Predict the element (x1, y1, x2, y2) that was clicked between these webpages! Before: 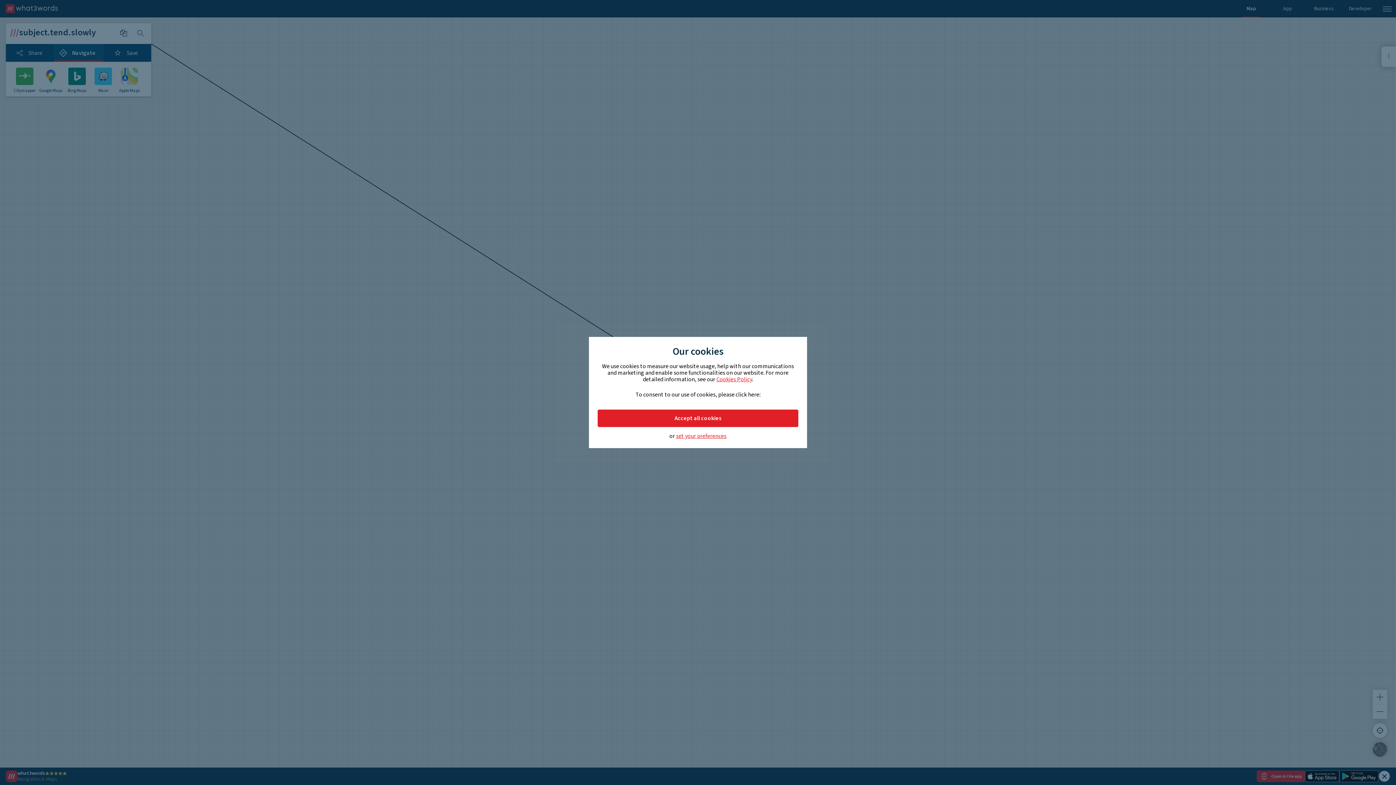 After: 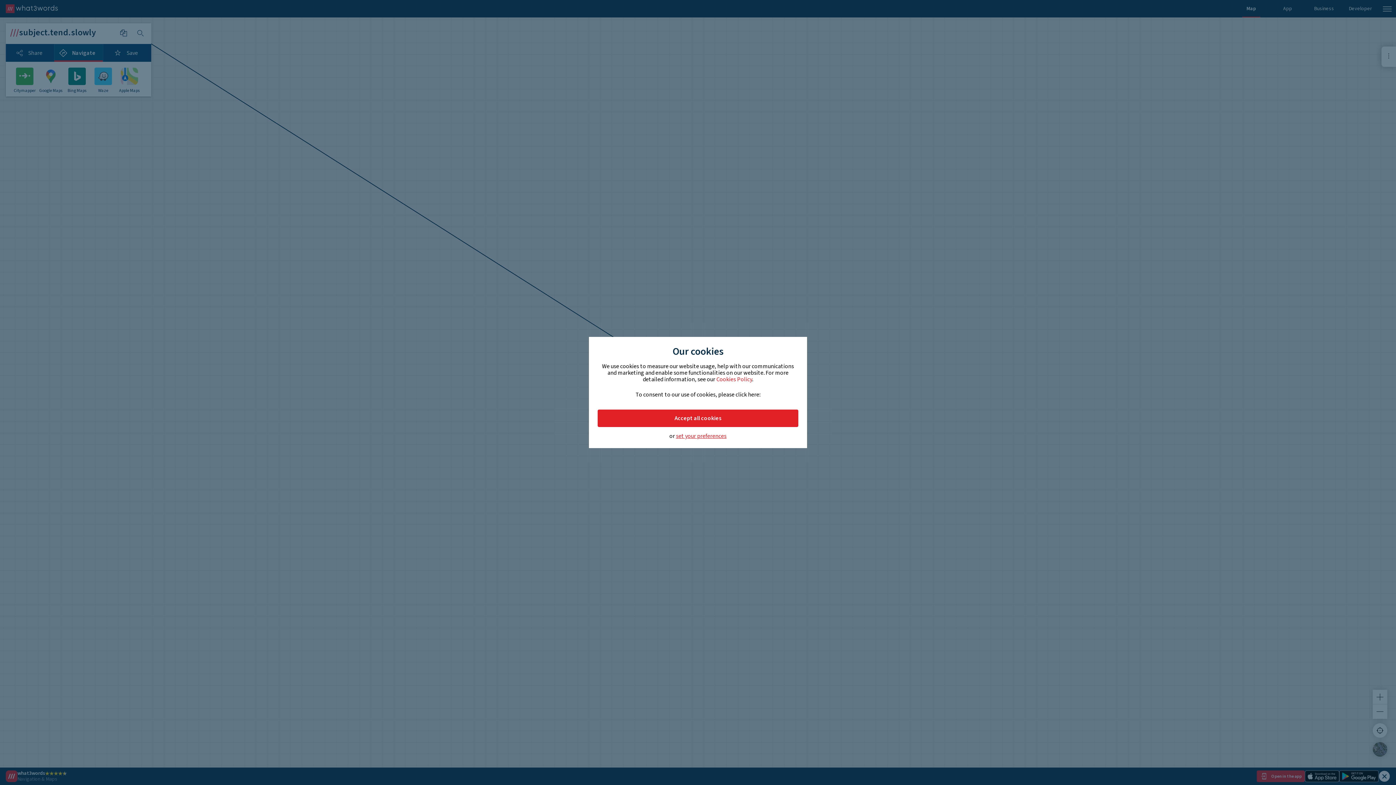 Action: label: Cookies Policy bbox: (716, 375, 752, 383)